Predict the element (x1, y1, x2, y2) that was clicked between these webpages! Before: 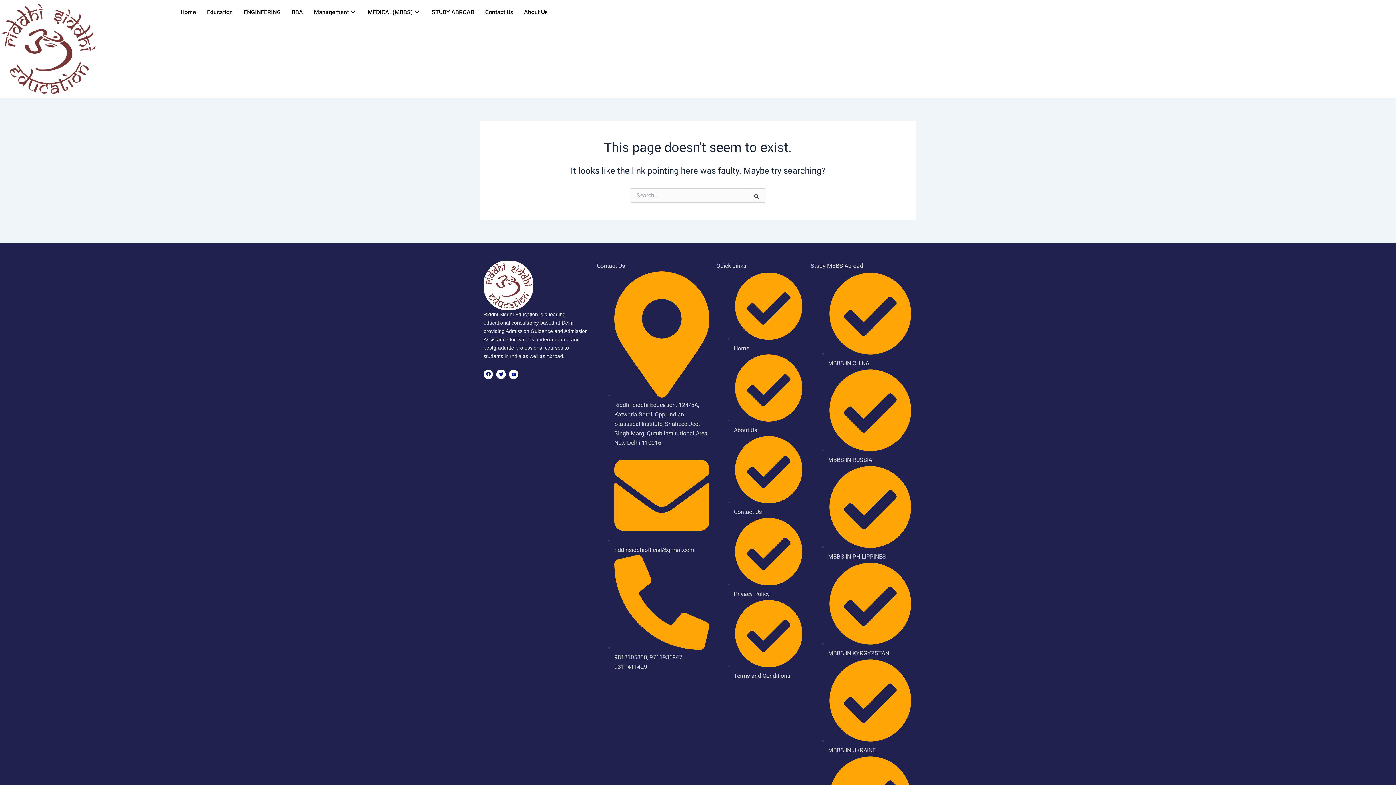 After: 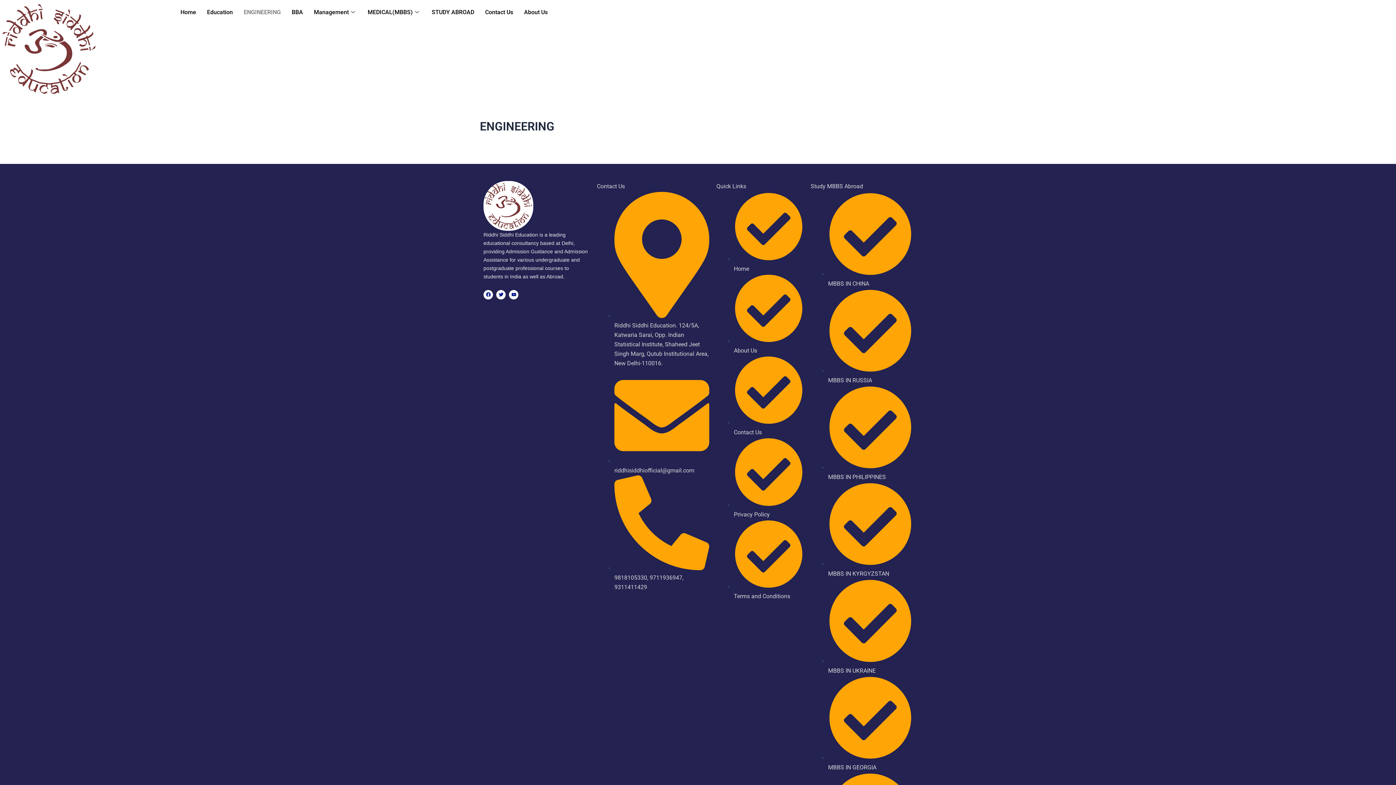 Action: label: ENGINEERING bbox: (238, 3, 286, 20)